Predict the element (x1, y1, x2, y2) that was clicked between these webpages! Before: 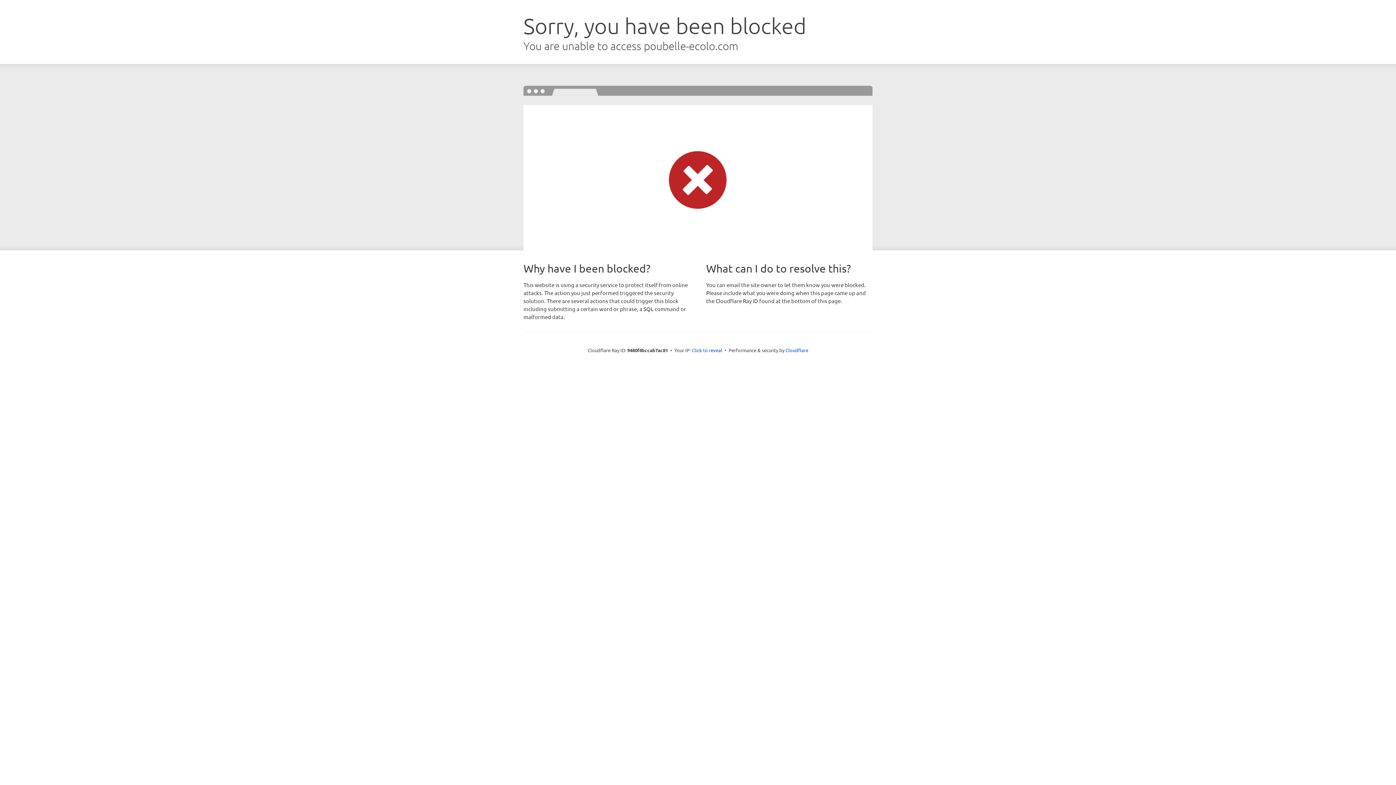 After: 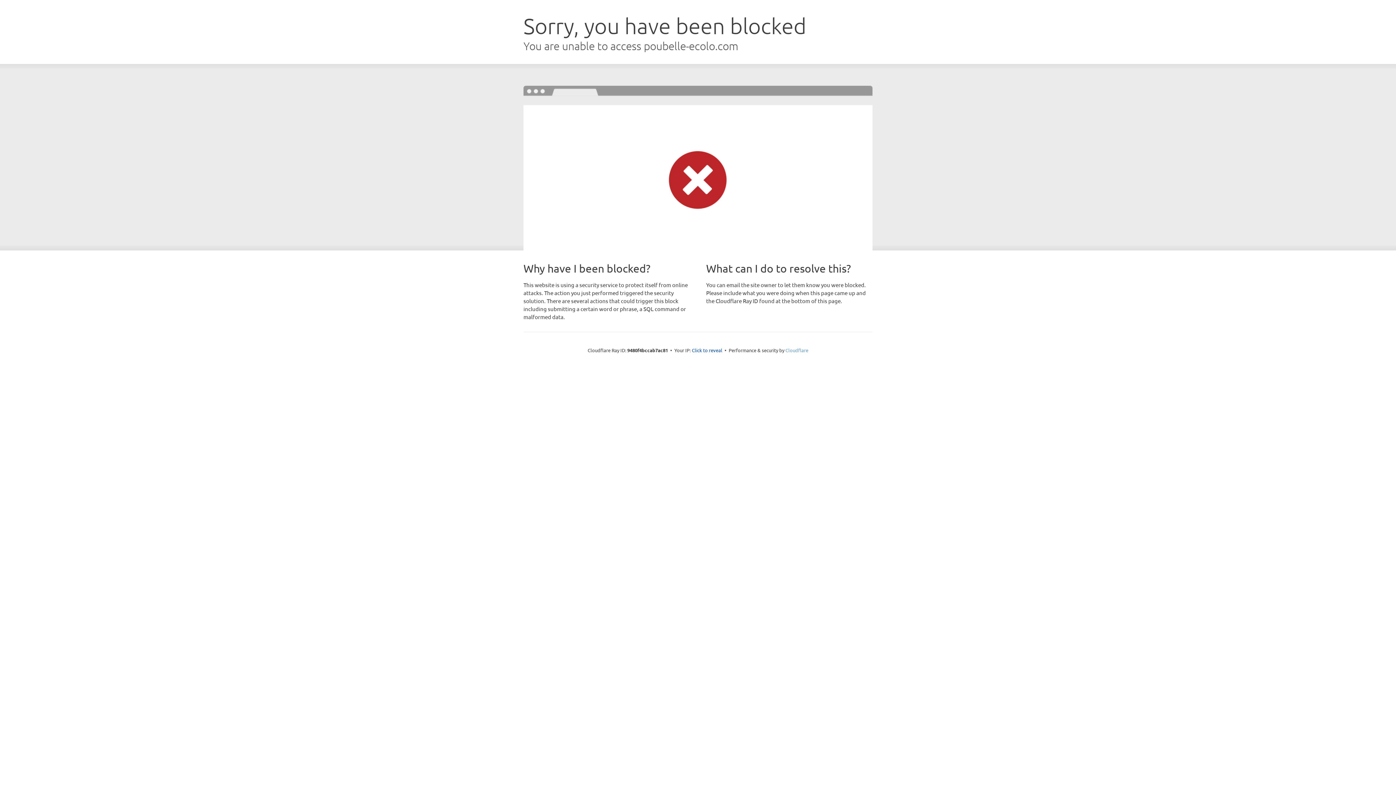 Action: bbox: (785, 347, 808, 353) label: Cloudflare